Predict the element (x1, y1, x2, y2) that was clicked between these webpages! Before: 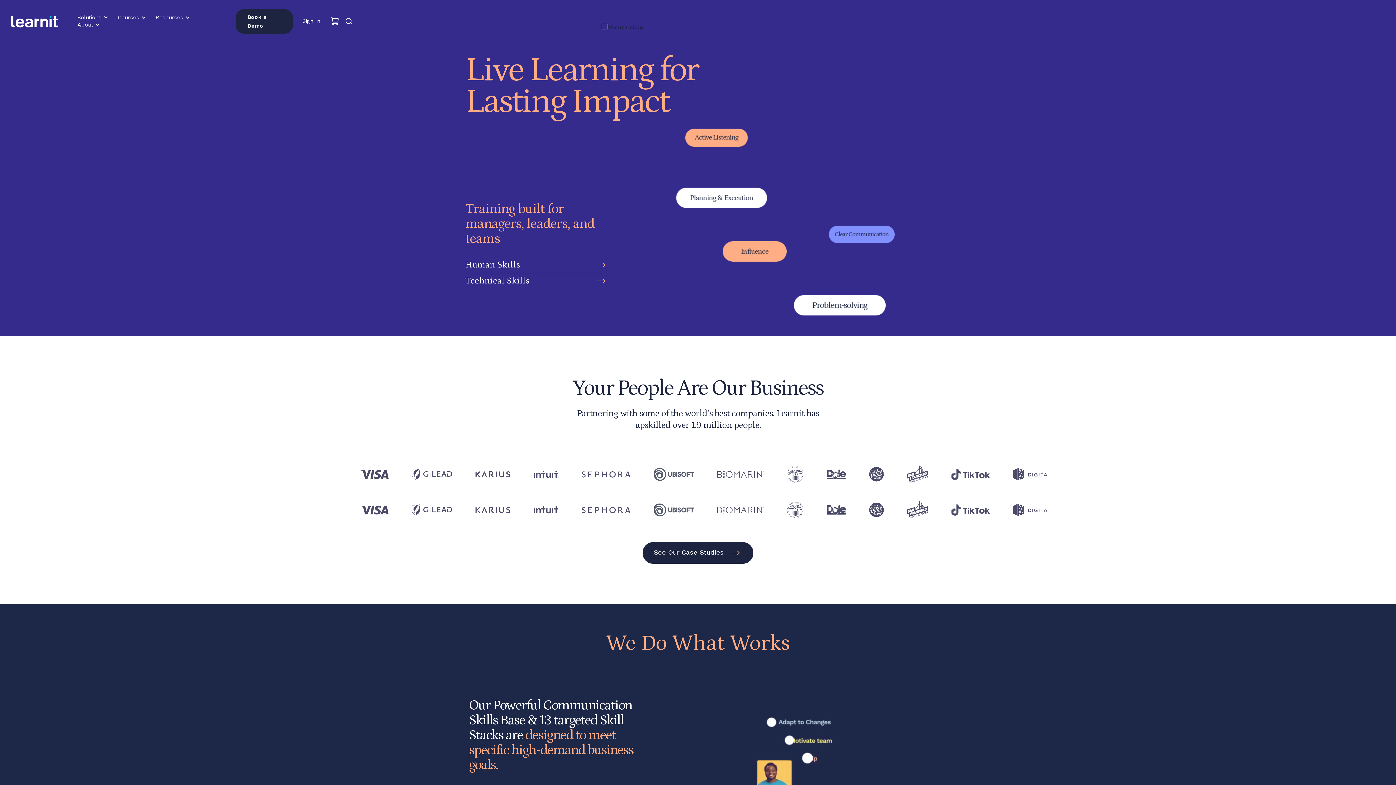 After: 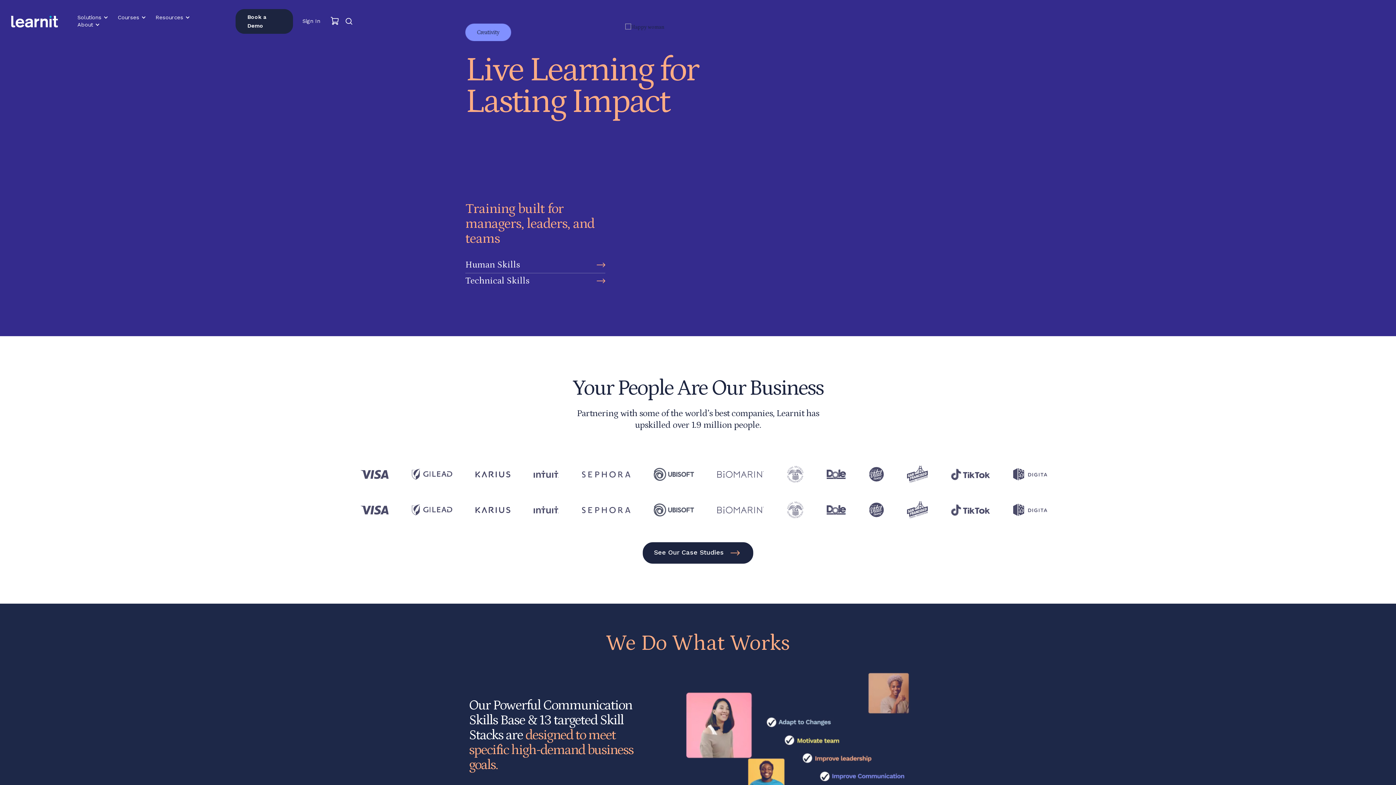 Action: bbox: (10, 15, 58, 27)